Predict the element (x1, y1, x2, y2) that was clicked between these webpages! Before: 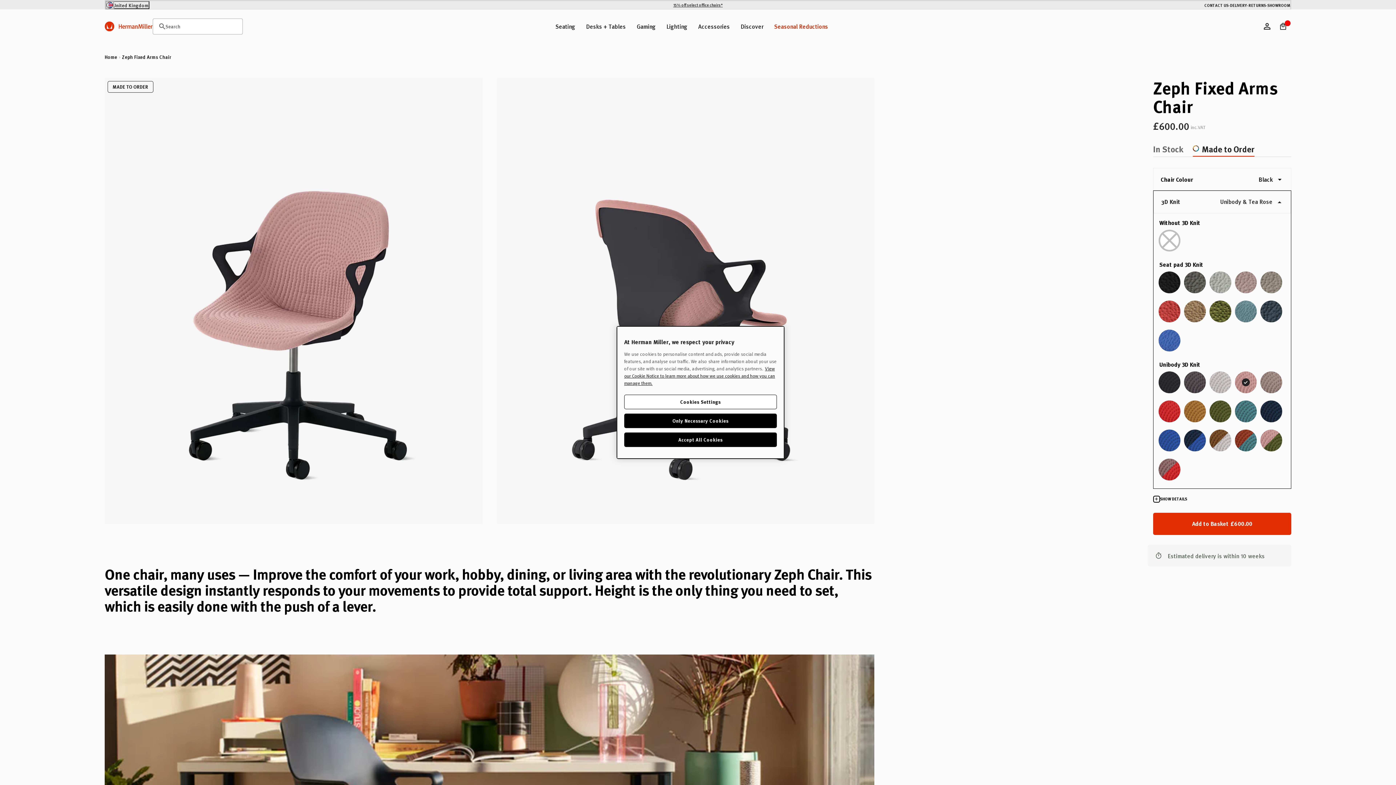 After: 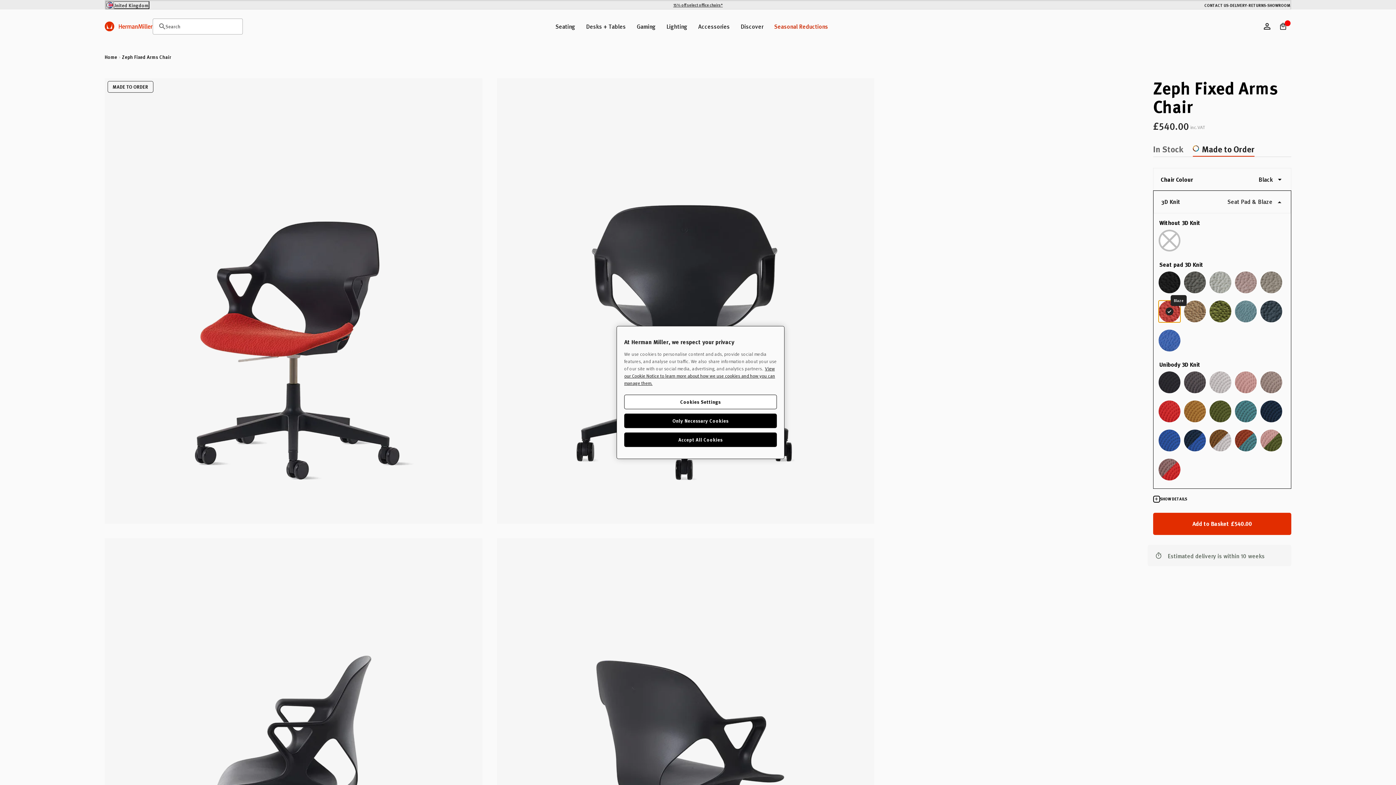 Action: bbox: (1159, 300, 1180, 322)